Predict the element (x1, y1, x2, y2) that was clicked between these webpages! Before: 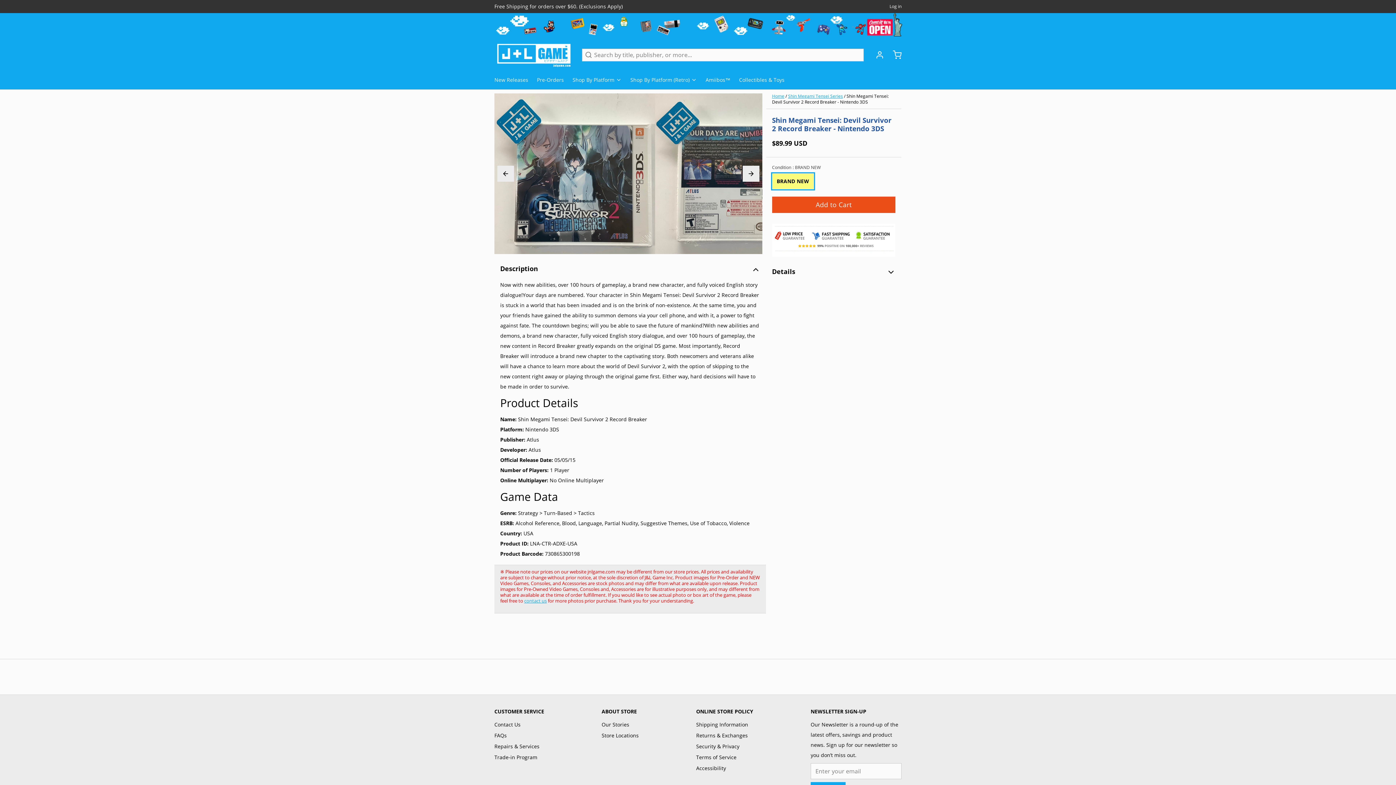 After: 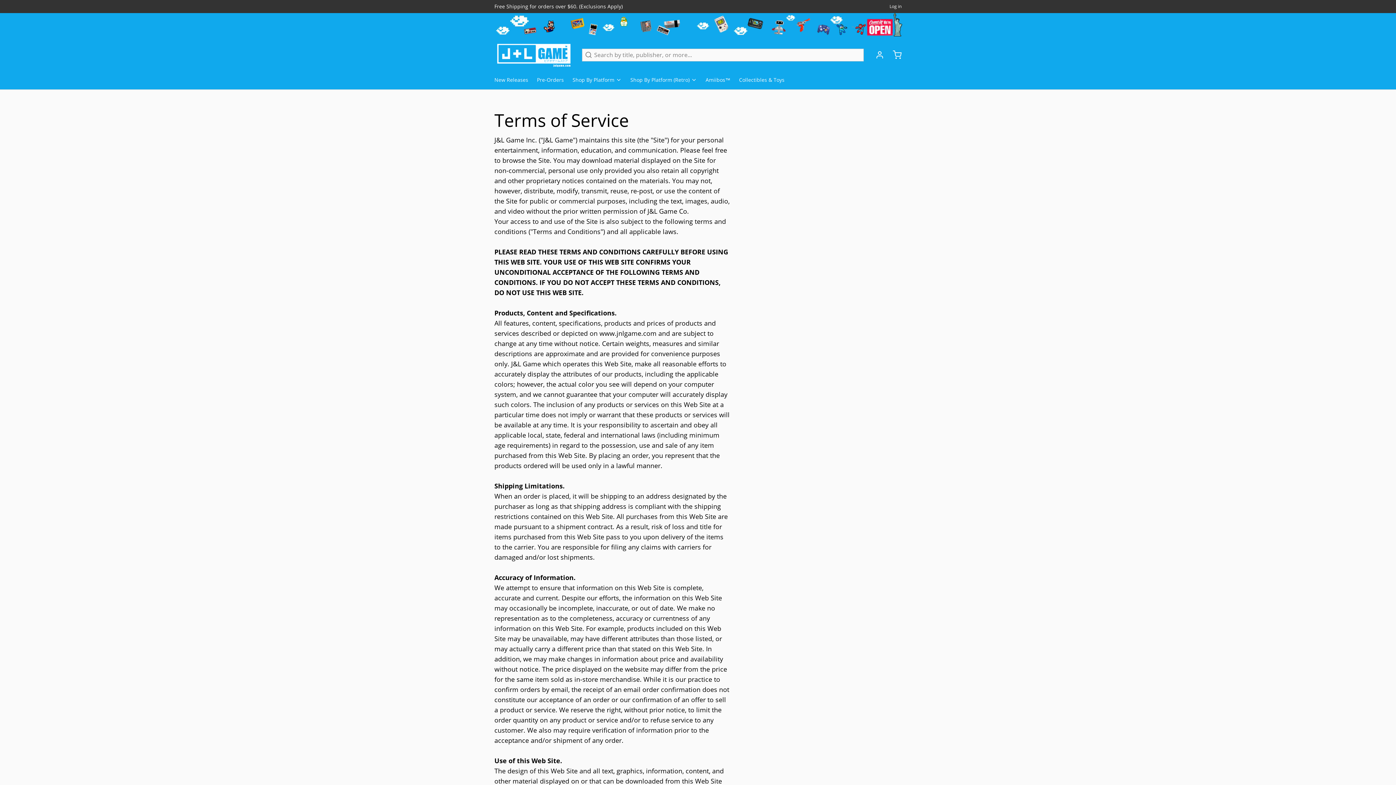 Action: bbox: (696, 752, 753, 762) label: Terms of Service